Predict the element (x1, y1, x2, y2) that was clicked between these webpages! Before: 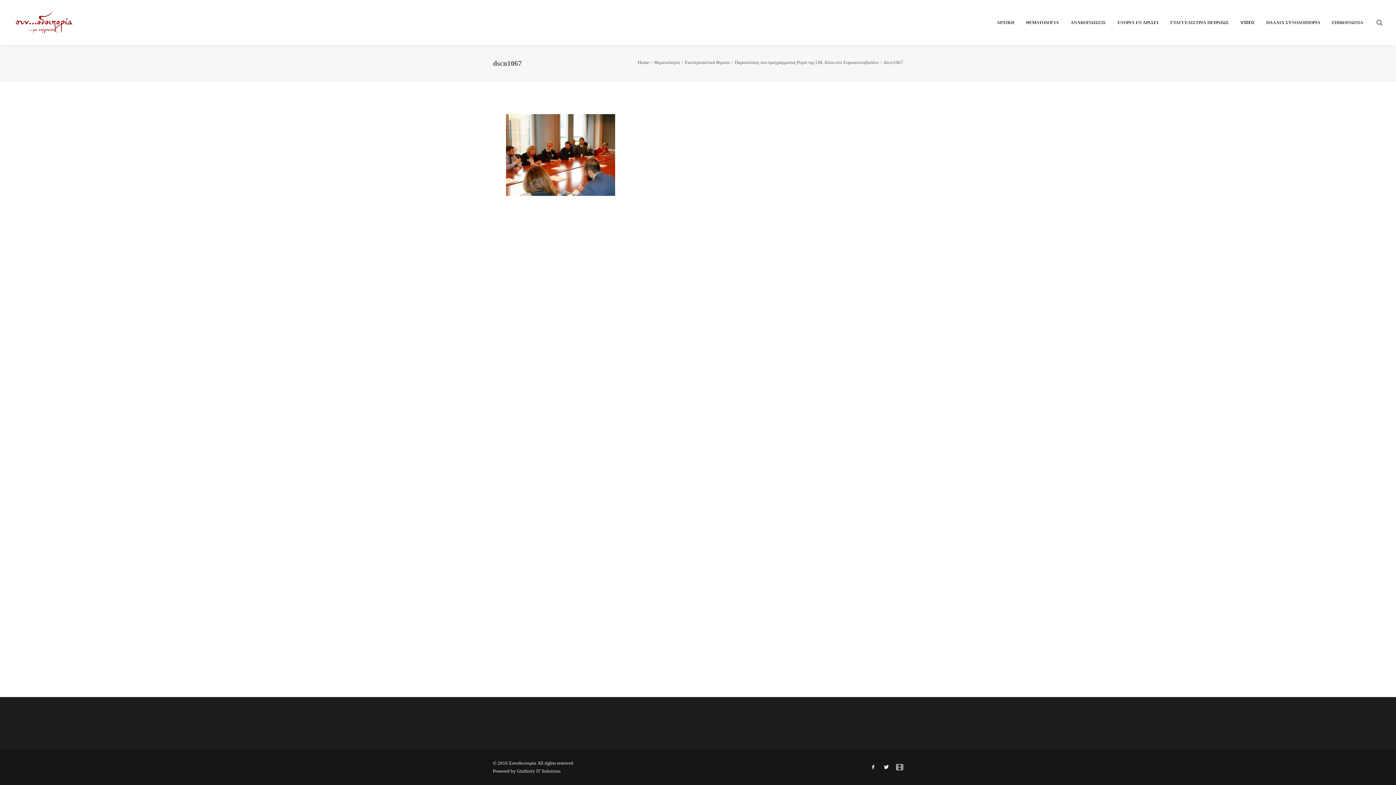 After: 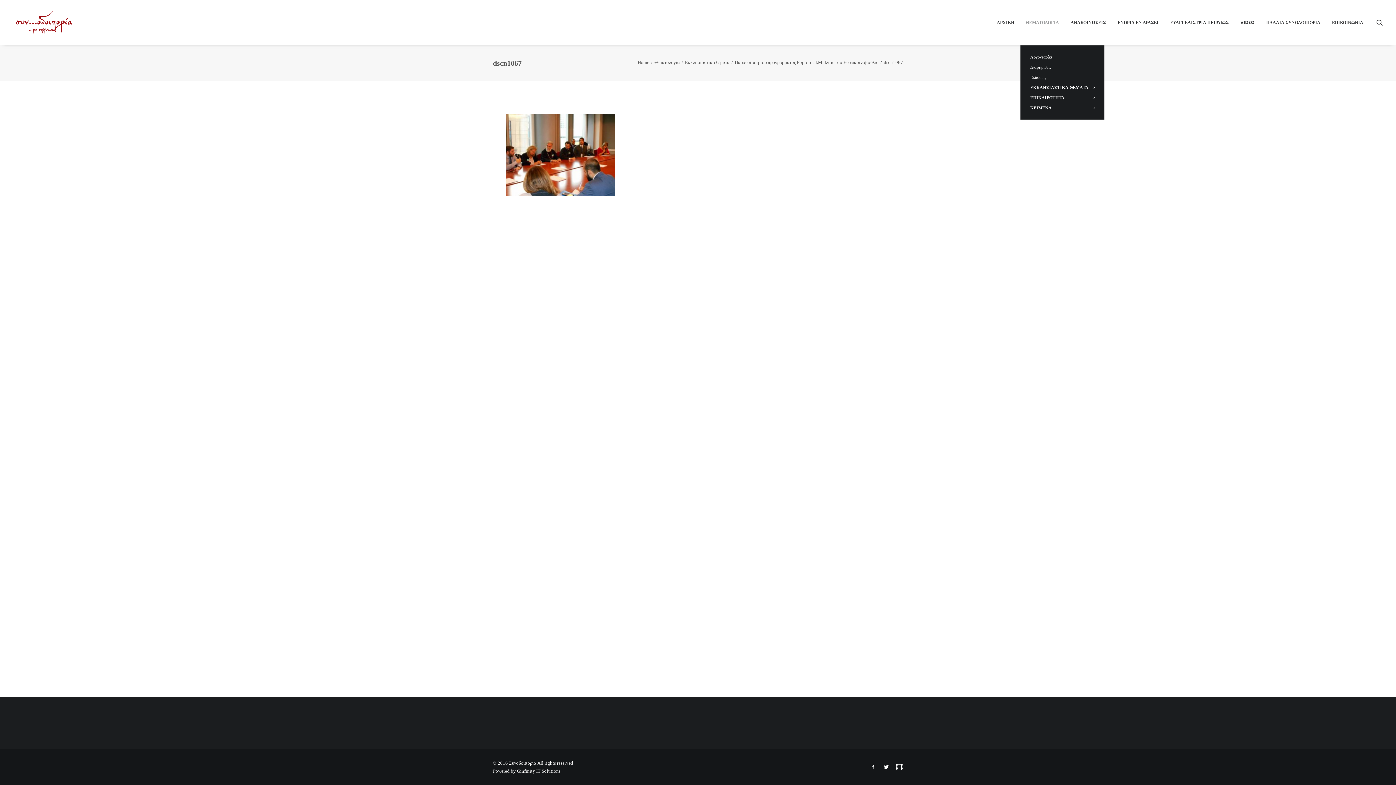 Action: bbox: (1021, 0, 1064, 45) label: ΘΕΜΑΤΟΛΟΓΙΑ